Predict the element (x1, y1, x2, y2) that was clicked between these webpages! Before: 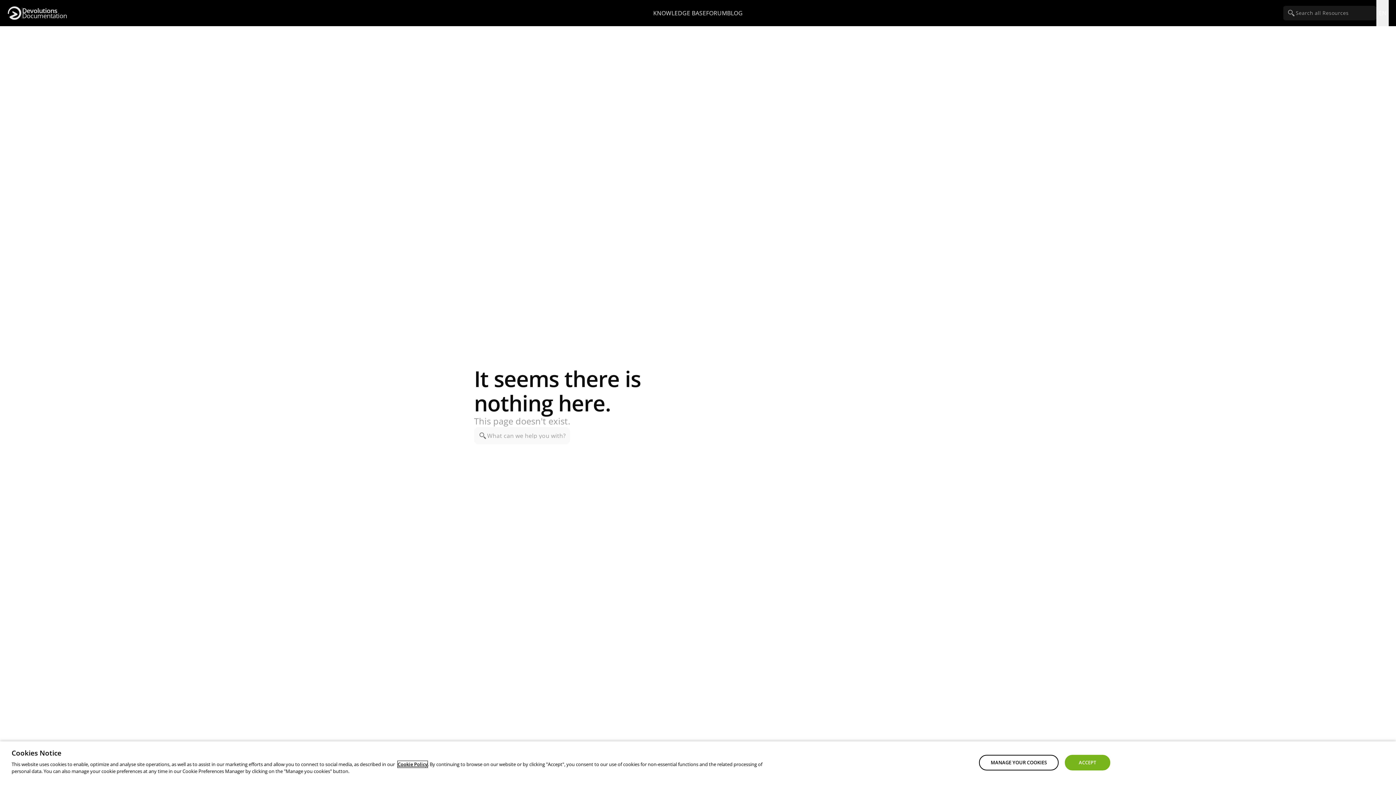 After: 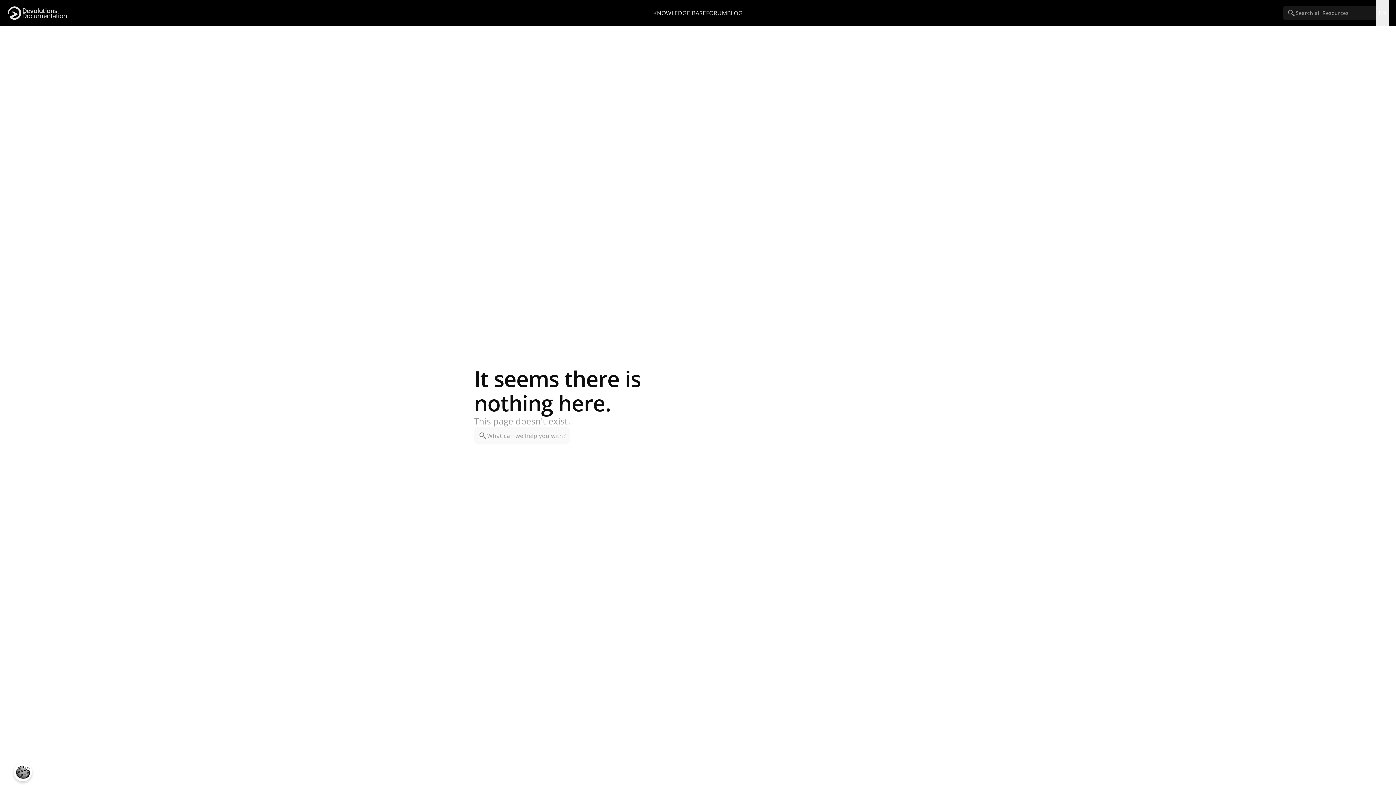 Action: label: ACCEPT bbox: (1064, 755, 1110, 770)